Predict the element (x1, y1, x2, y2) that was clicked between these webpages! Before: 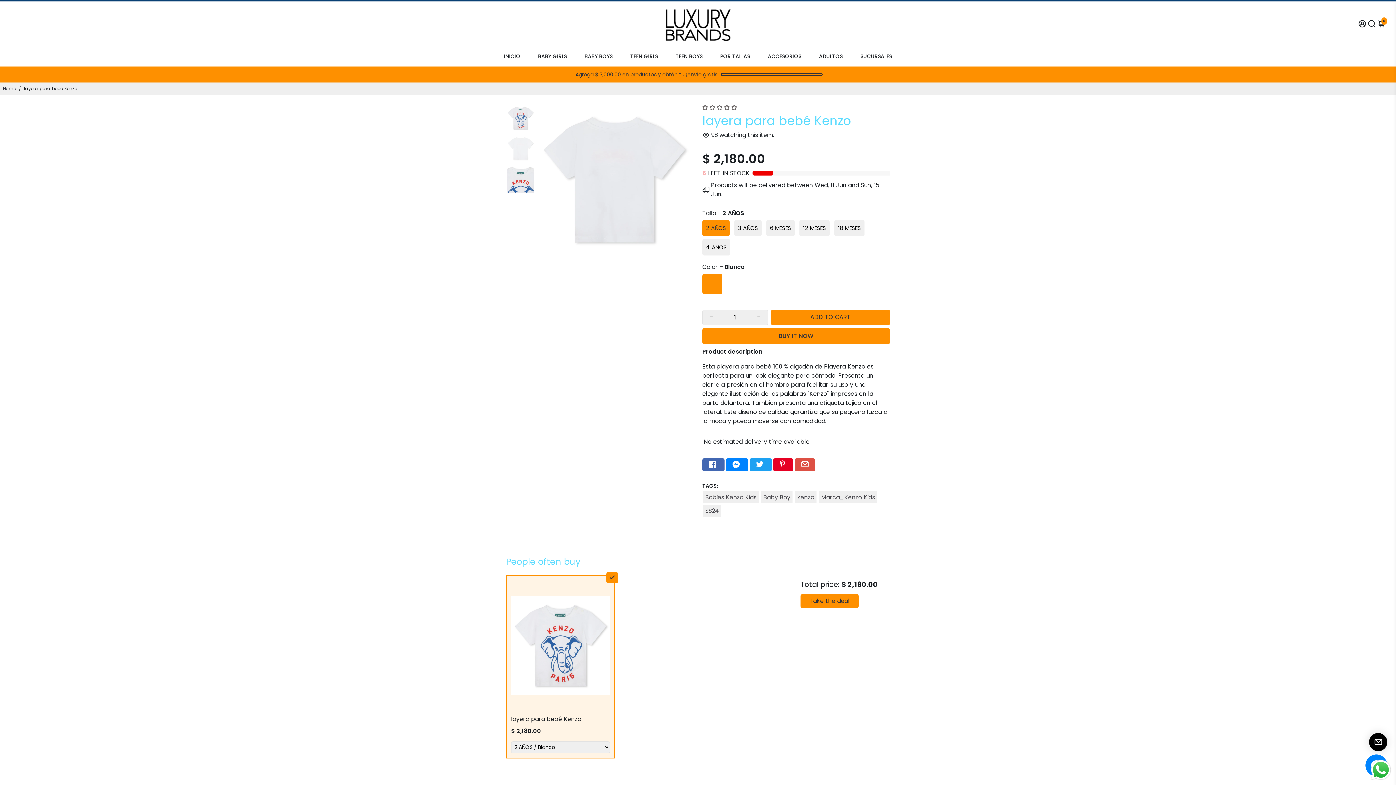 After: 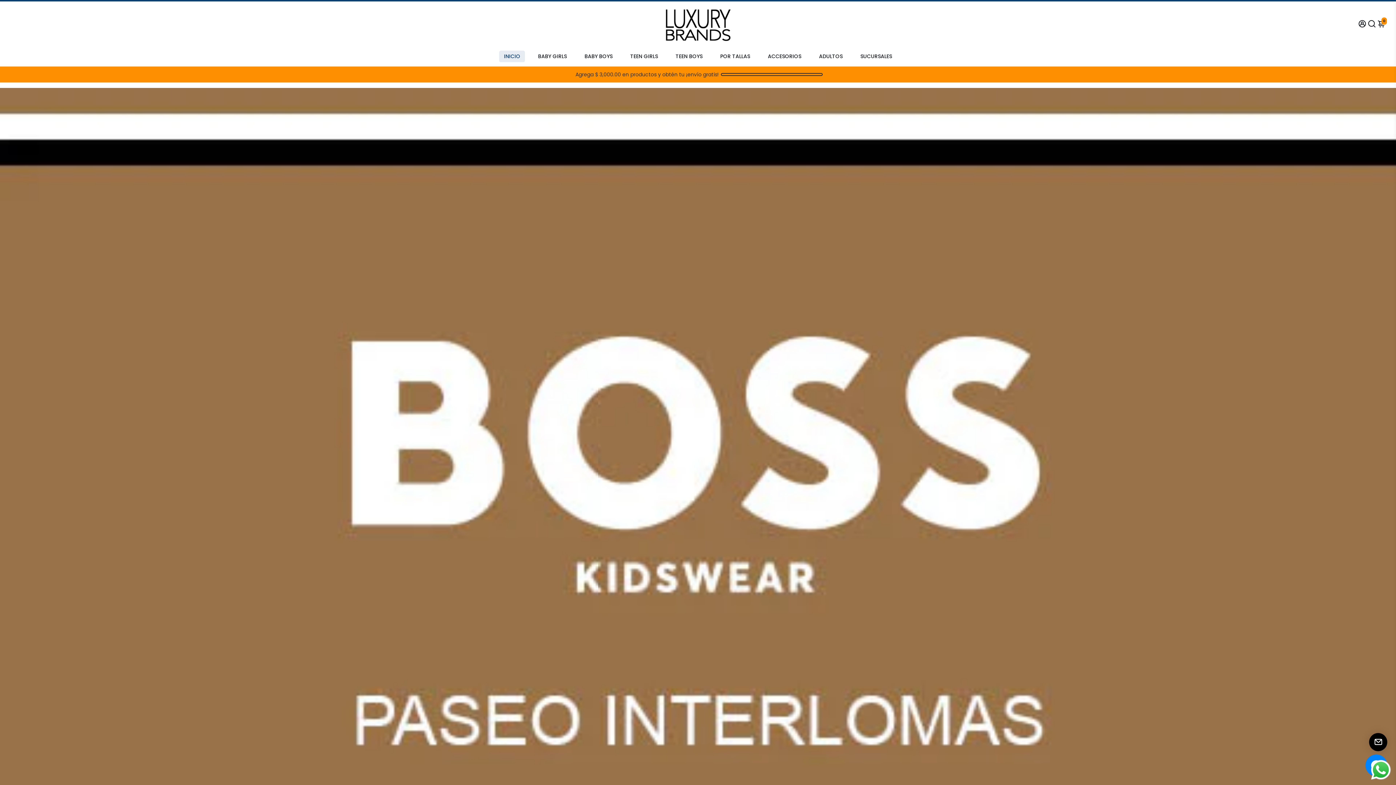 Action: bbox: (651, 7, 744, 46)